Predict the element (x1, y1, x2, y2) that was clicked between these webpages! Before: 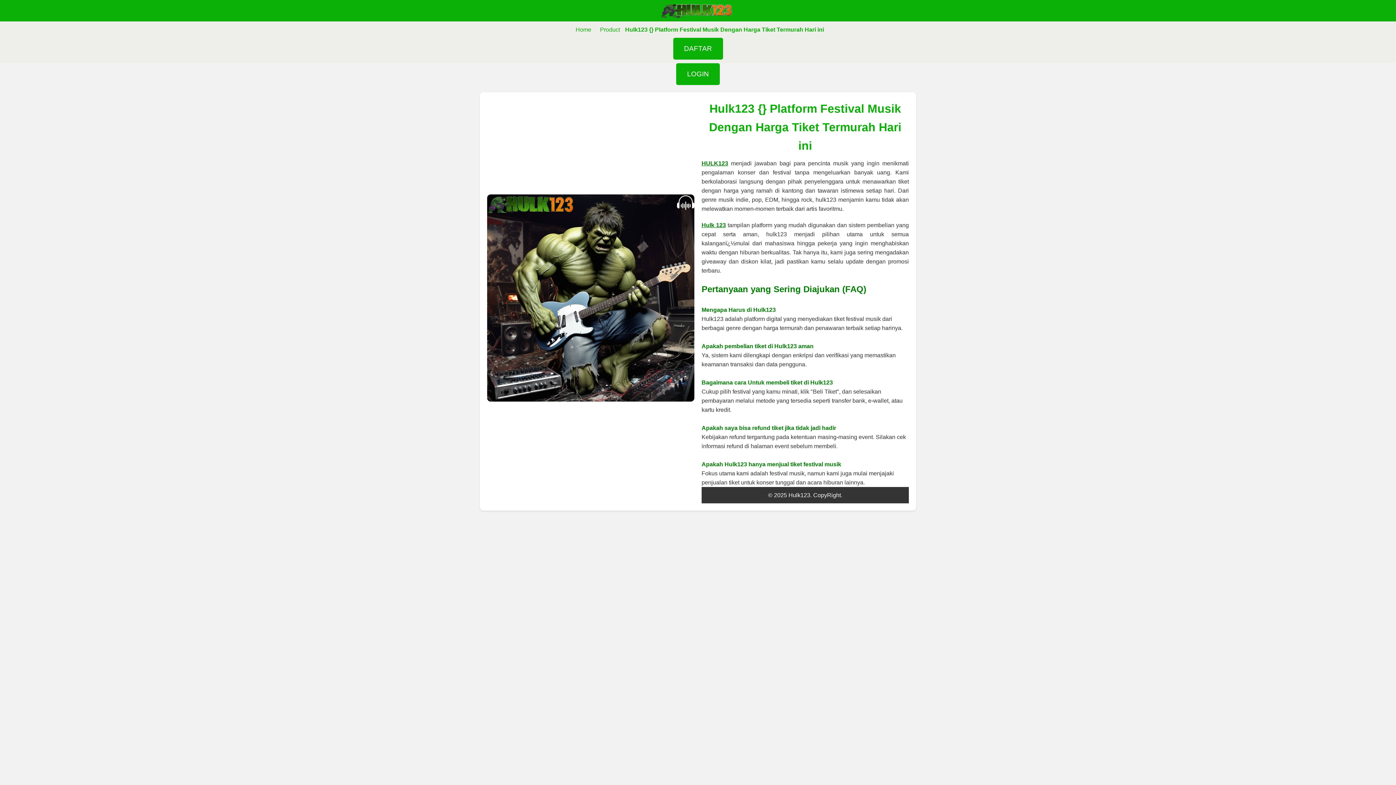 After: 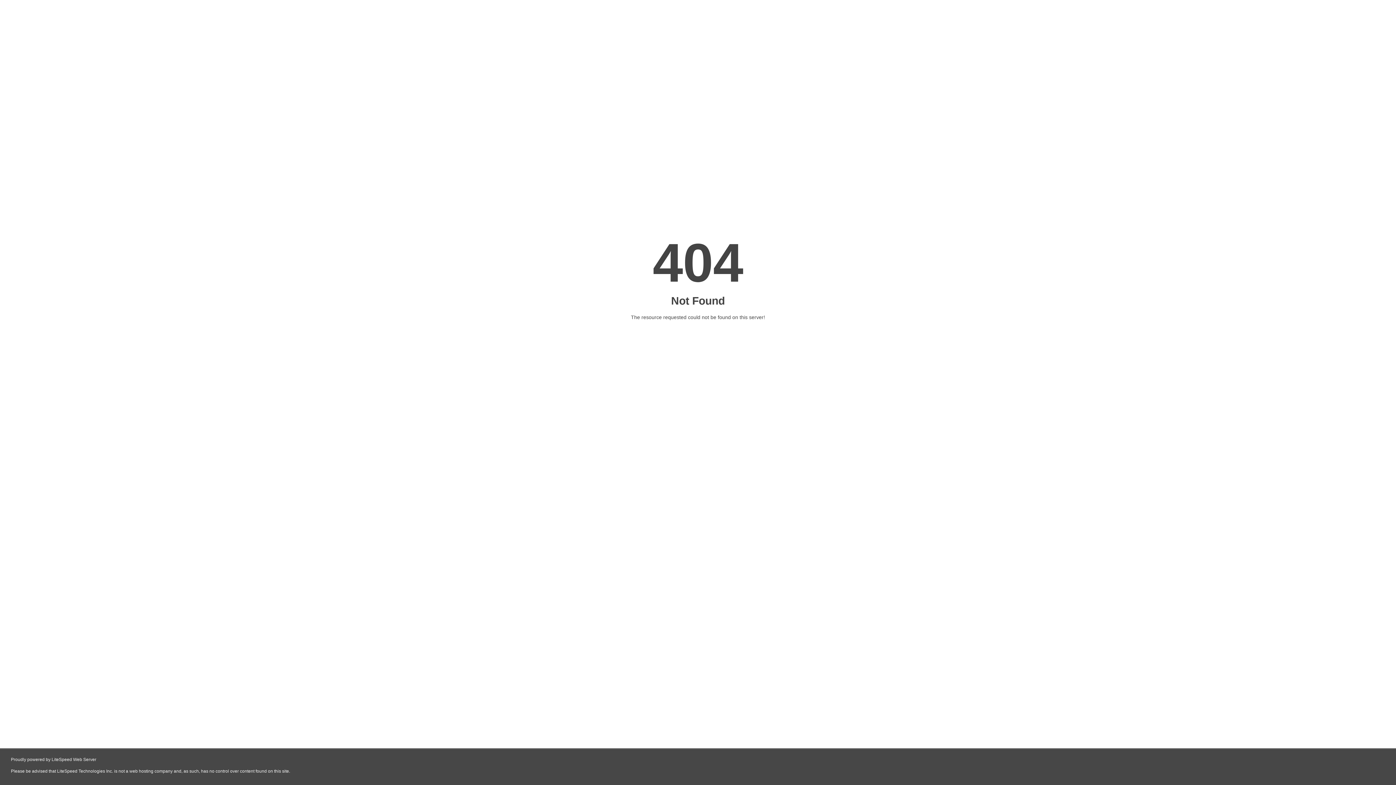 Action: label: Product bbox: (600, 26, 620, 32)